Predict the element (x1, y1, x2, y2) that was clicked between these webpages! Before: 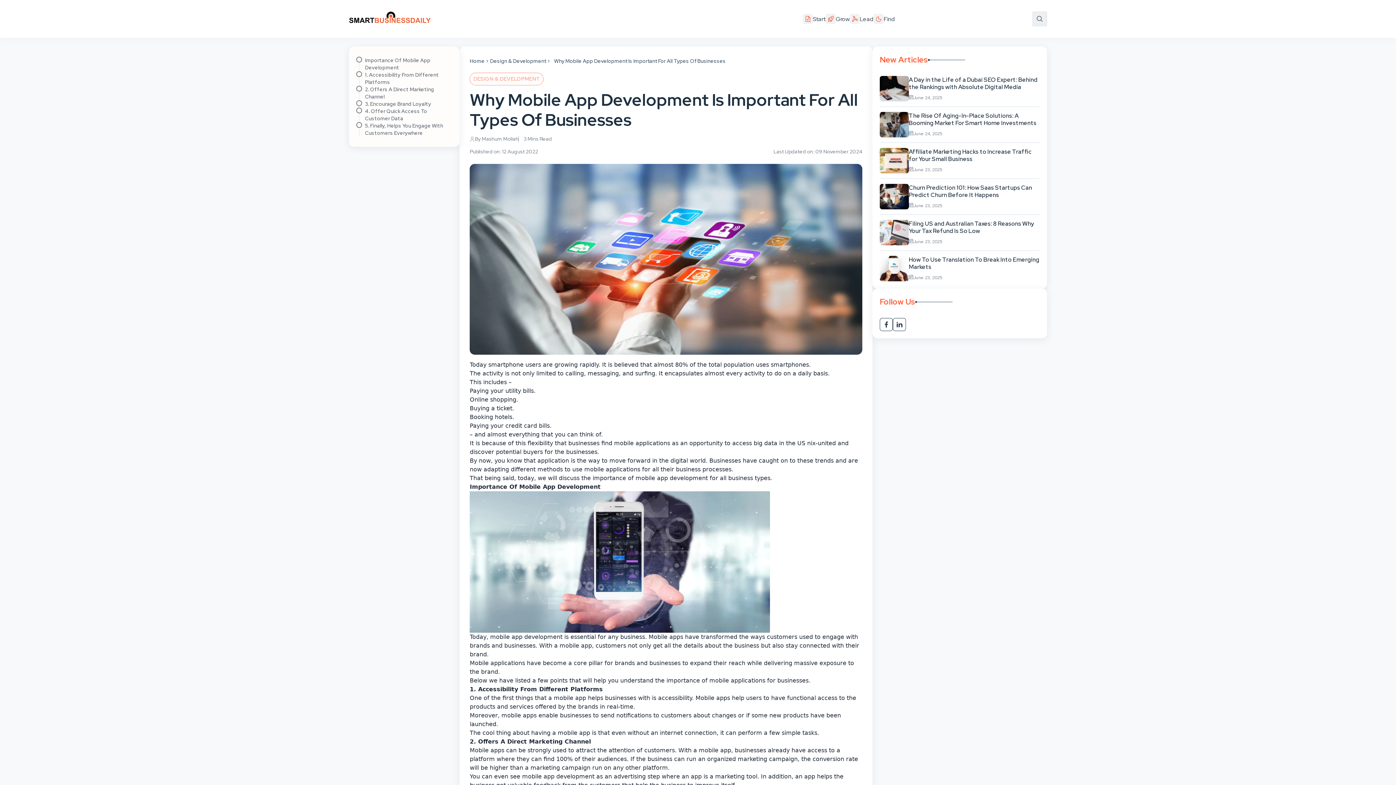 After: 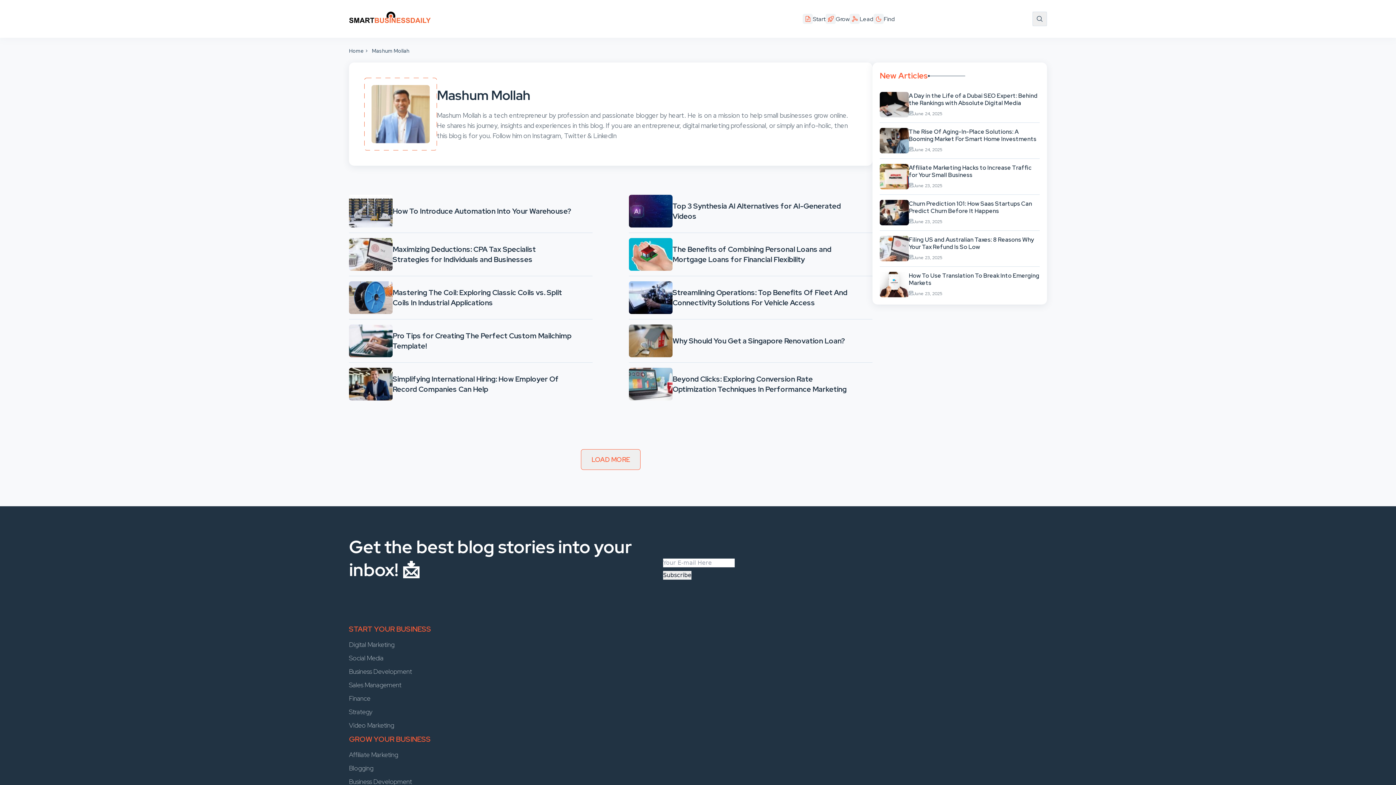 Action: label: By Mashum Mollah bbox: (475, 135, 518, 142)